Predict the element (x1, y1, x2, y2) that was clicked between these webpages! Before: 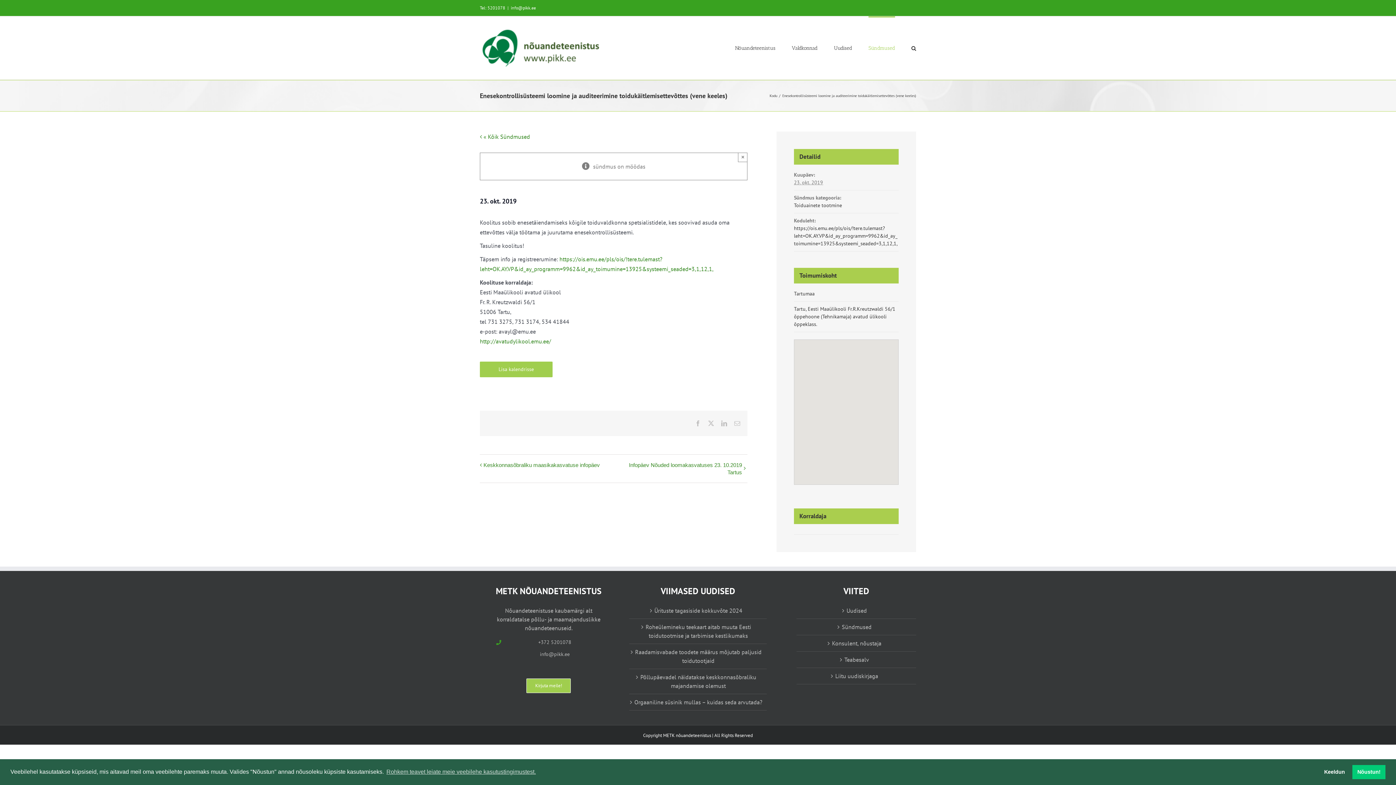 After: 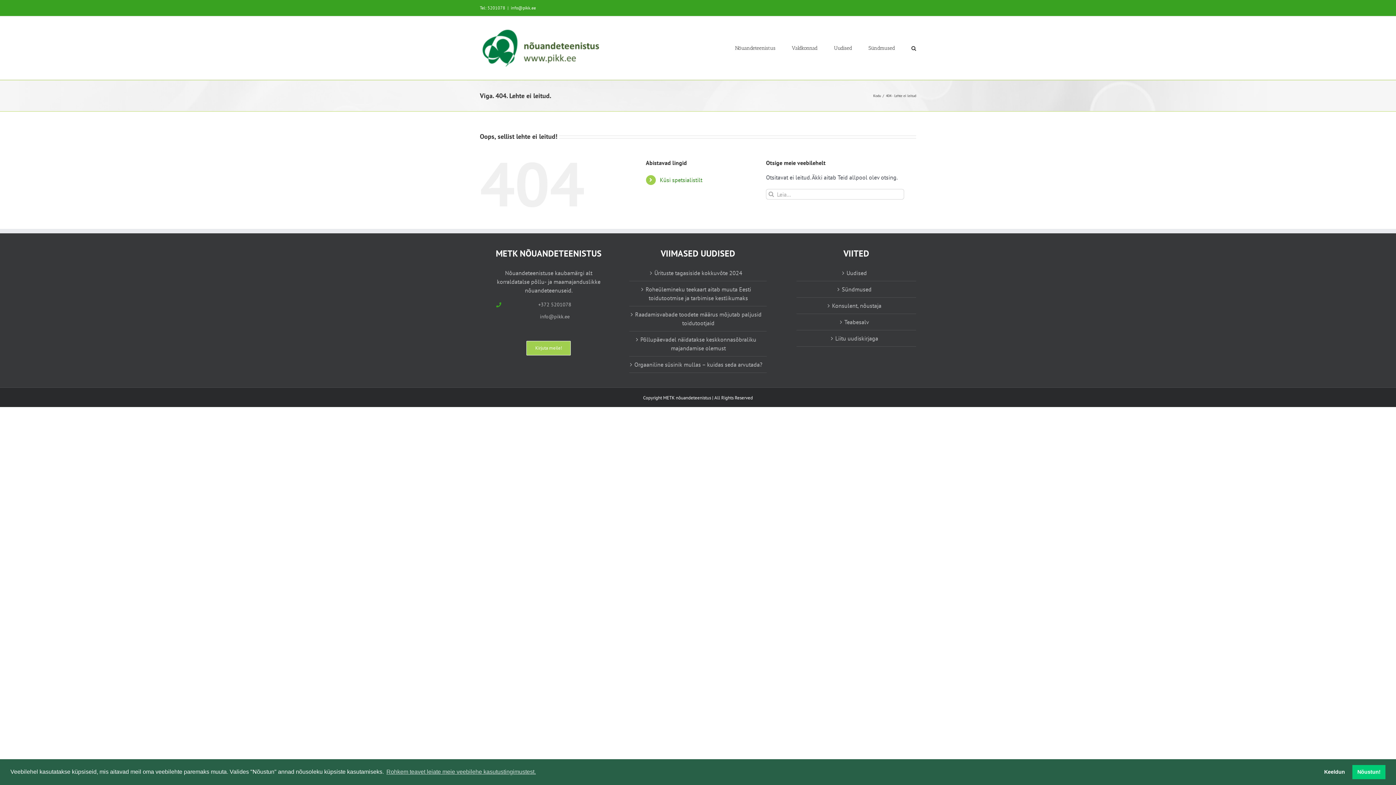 Action: label: info@pikk.ee bbox: (506, 650, 603, 658)